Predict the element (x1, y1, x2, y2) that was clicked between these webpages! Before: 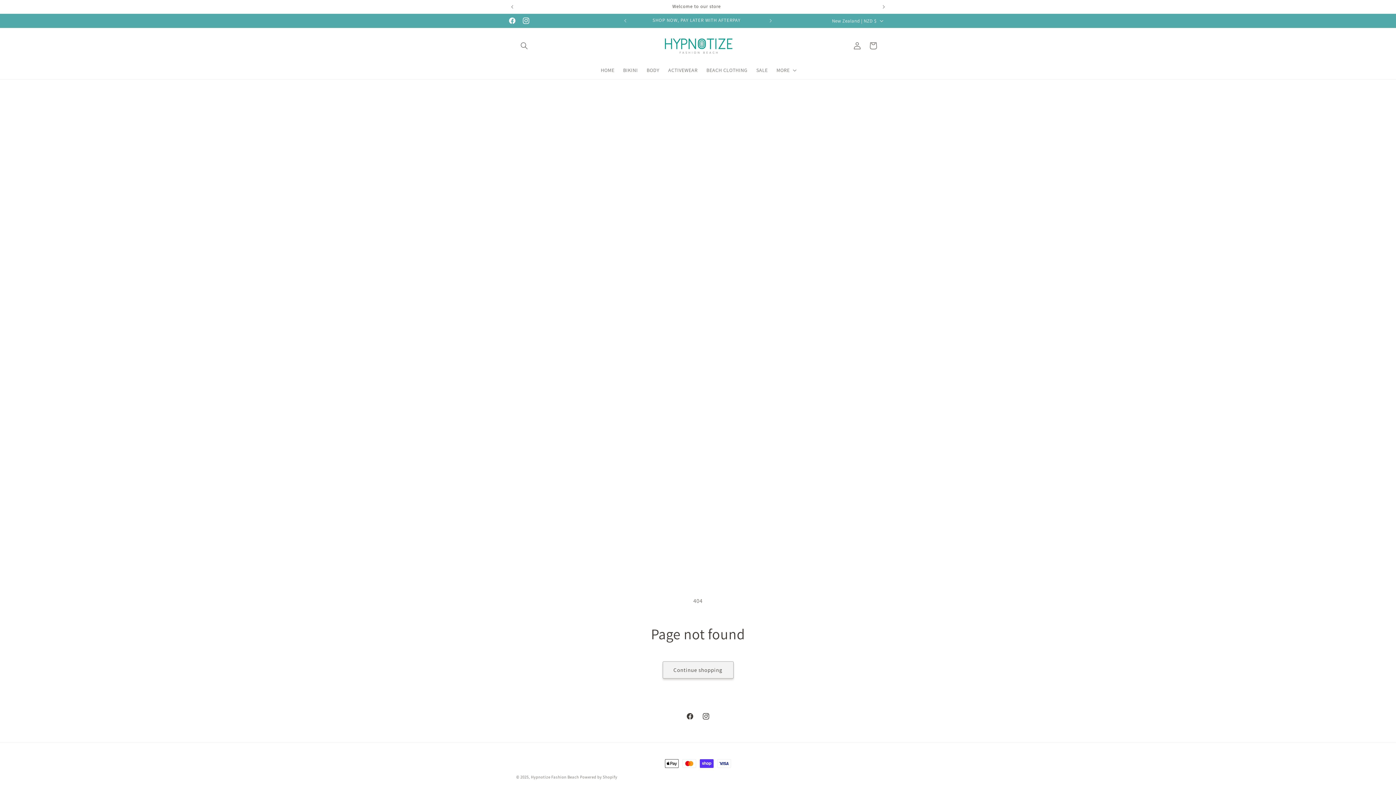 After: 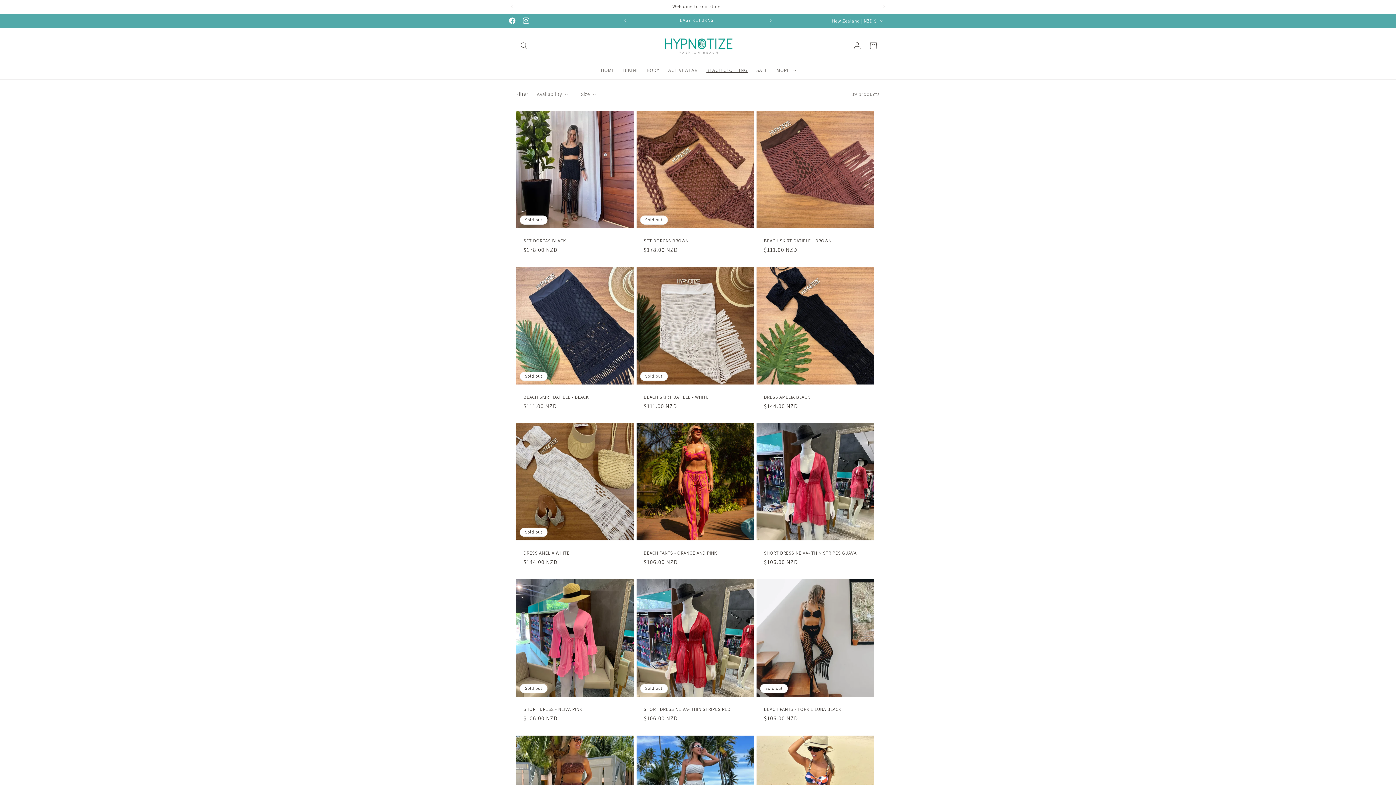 Action: label: BEACH CLOTHING bbox: (702, 62, 752, 77)